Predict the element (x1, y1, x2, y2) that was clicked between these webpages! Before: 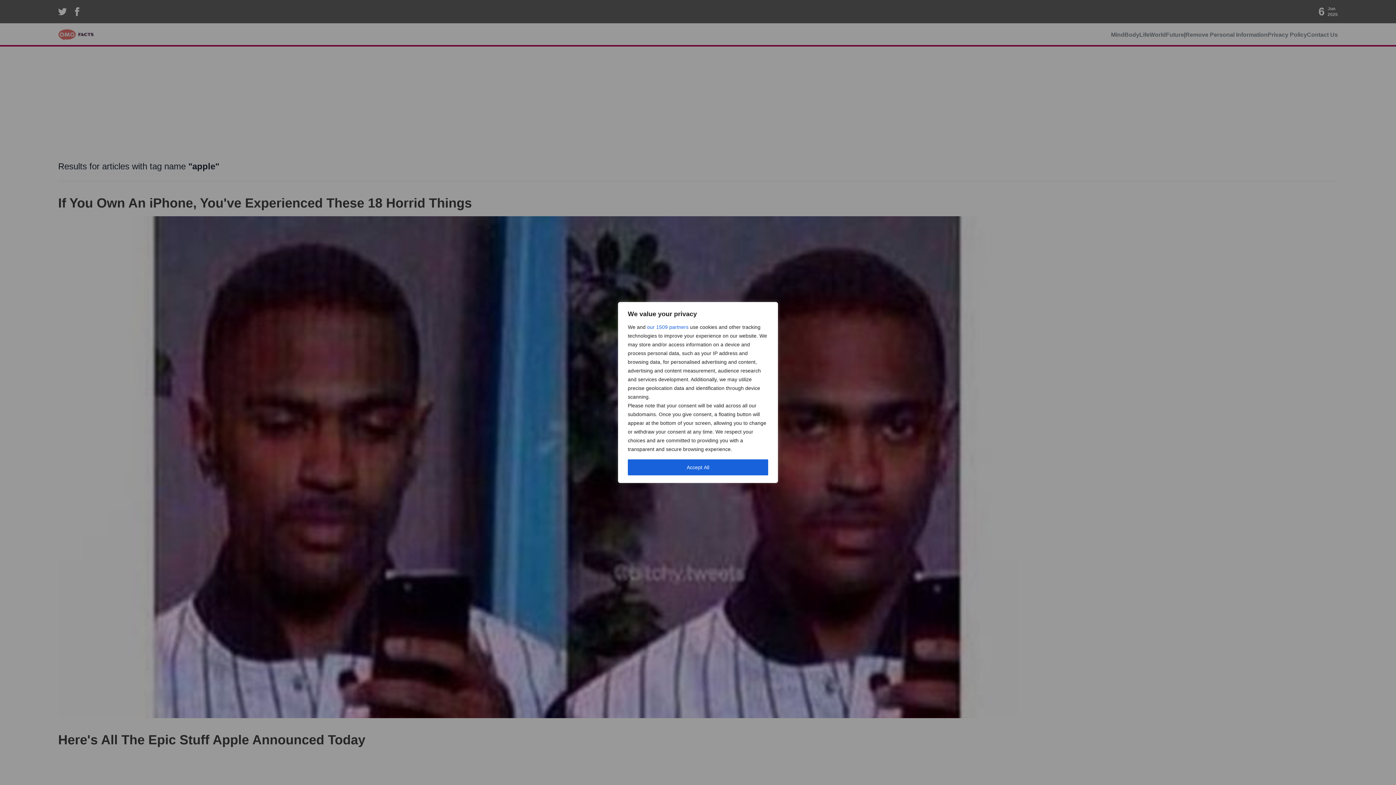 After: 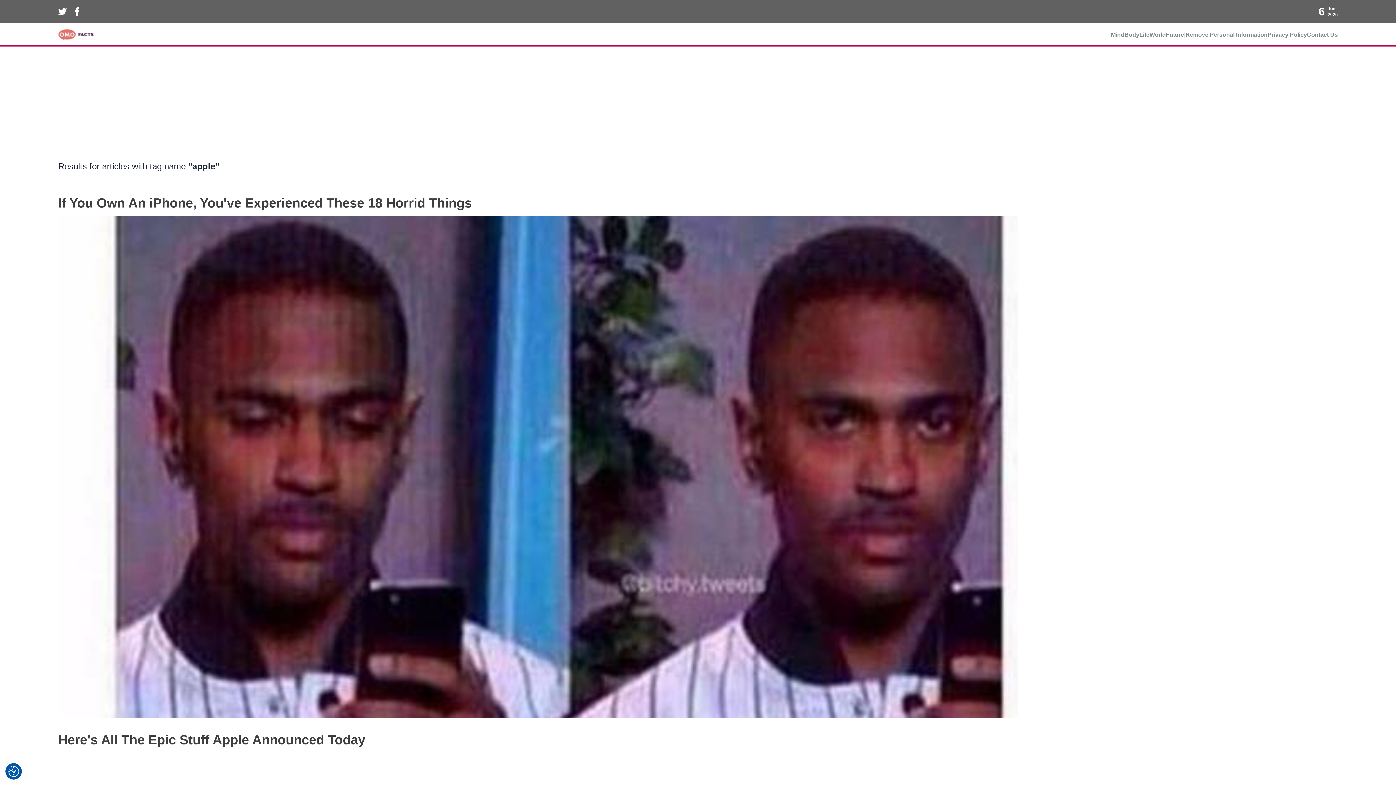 Action: label: Accept All bbox: (628, 459, 768, 475)